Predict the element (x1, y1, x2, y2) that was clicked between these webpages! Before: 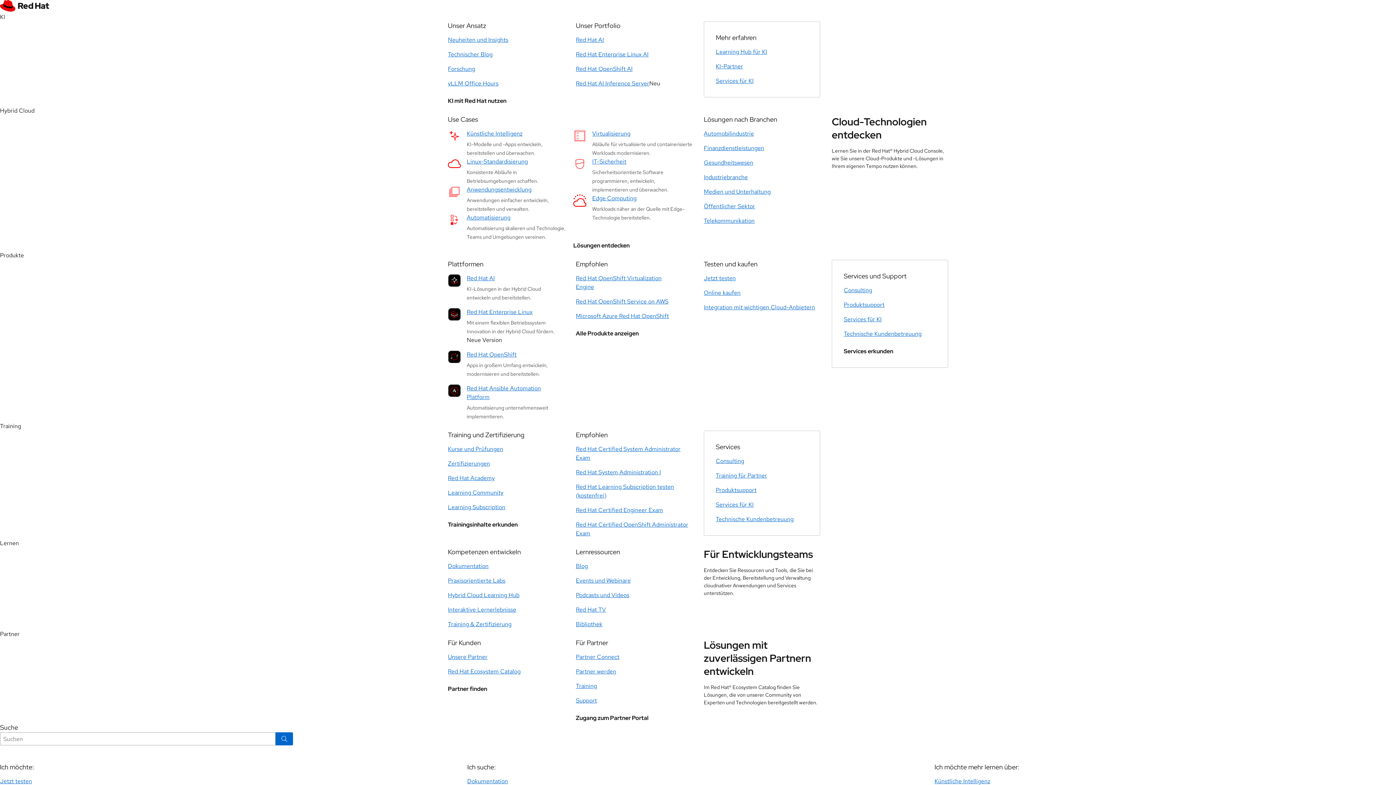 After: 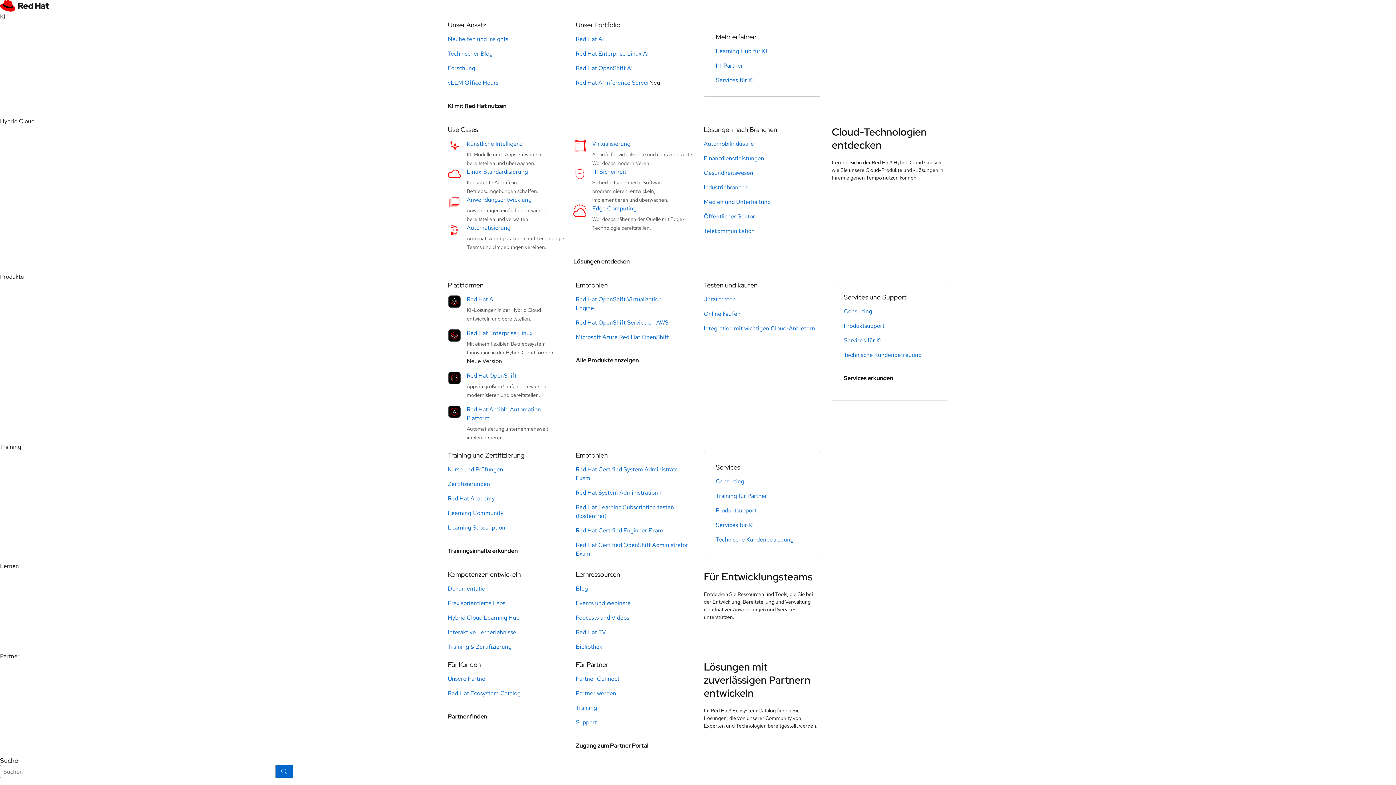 Action: bbox: (466, 384, 552, 402) label: Red Hat Ansible Automation Platform